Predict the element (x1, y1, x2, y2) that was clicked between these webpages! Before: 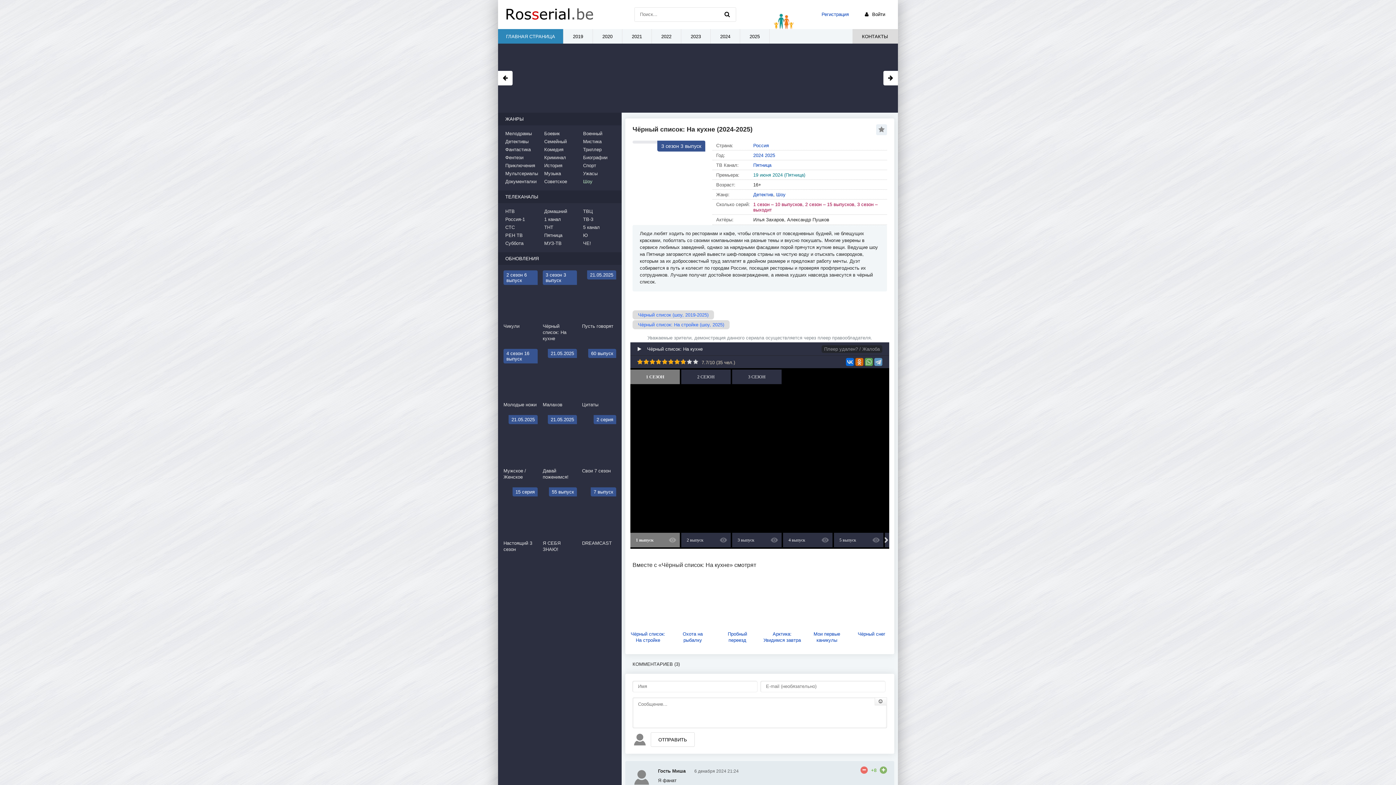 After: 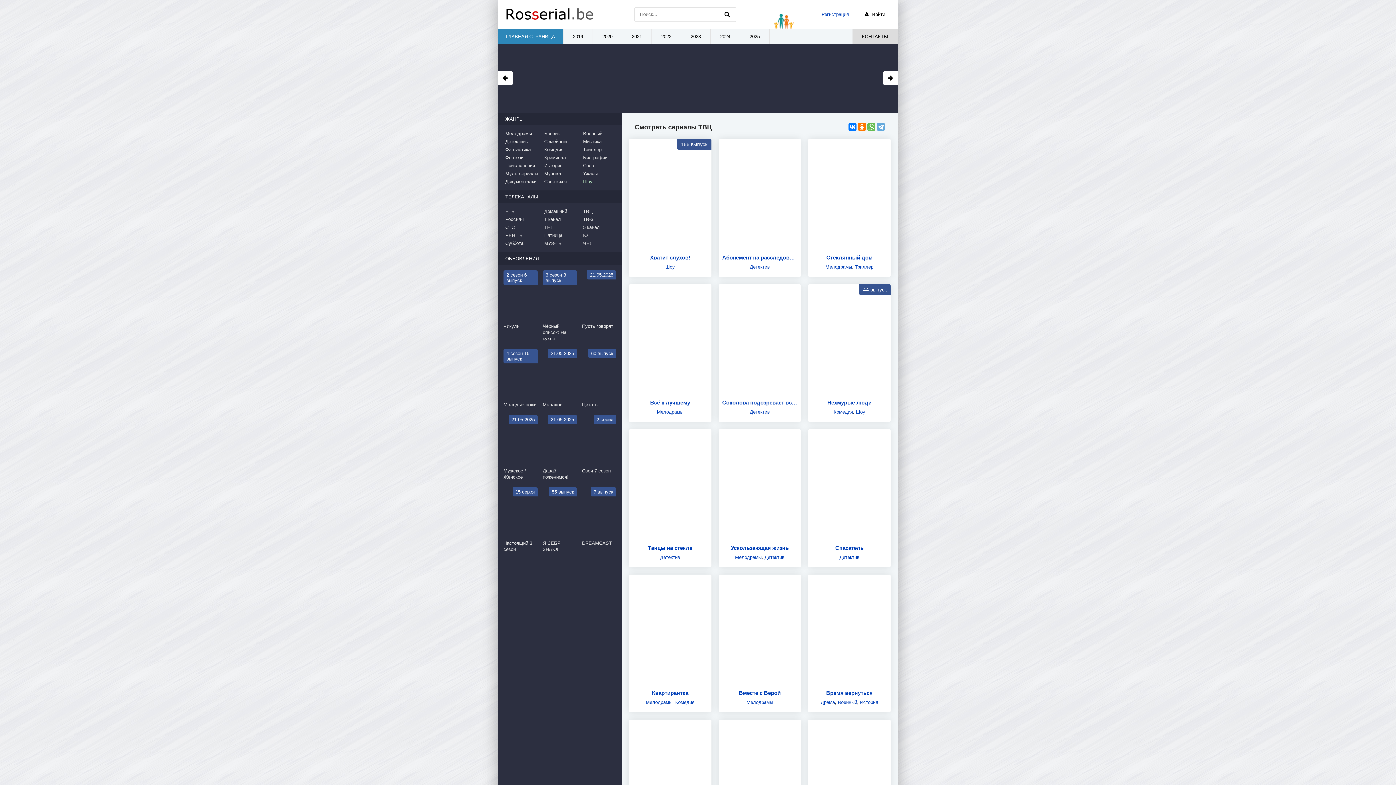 Action: label: ТВЦ bbox: (583, 208, 618, 214)